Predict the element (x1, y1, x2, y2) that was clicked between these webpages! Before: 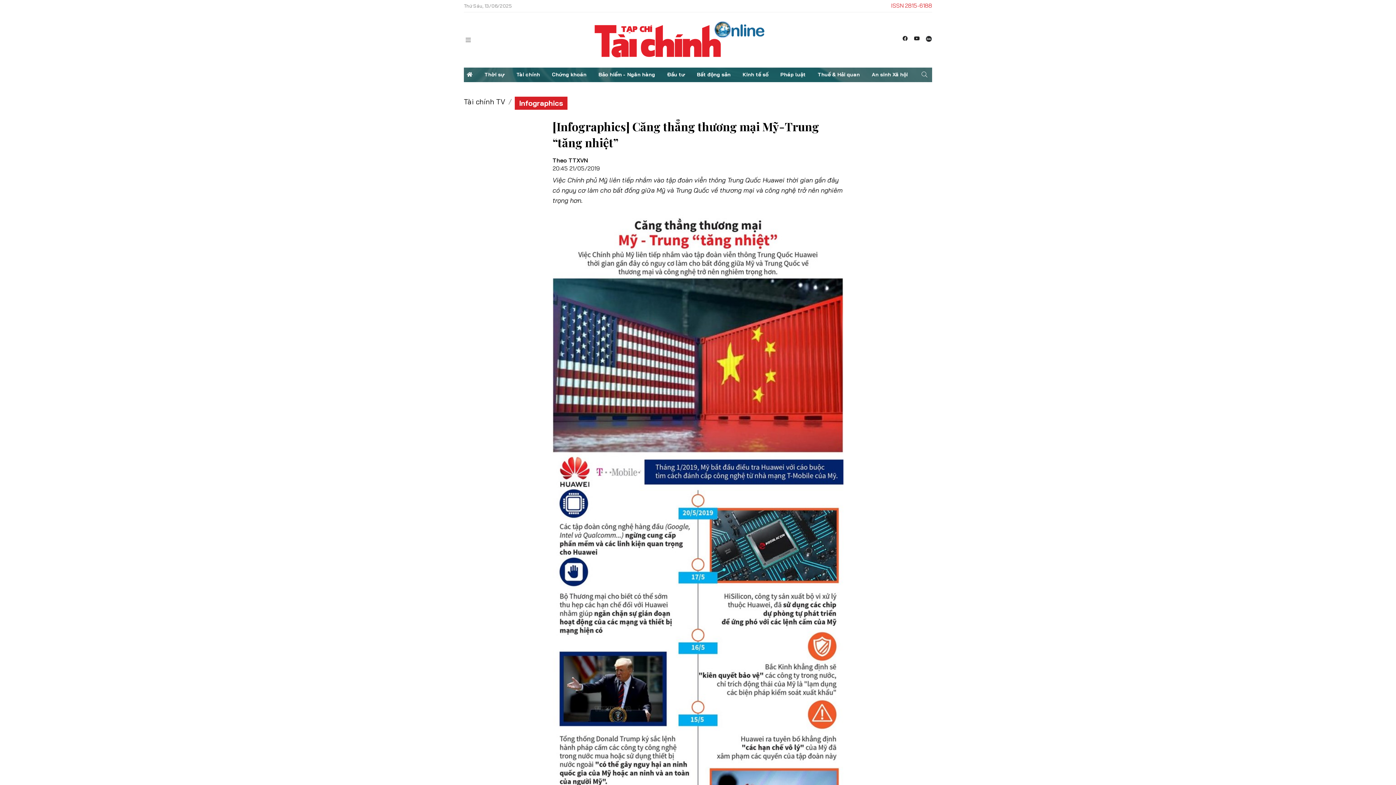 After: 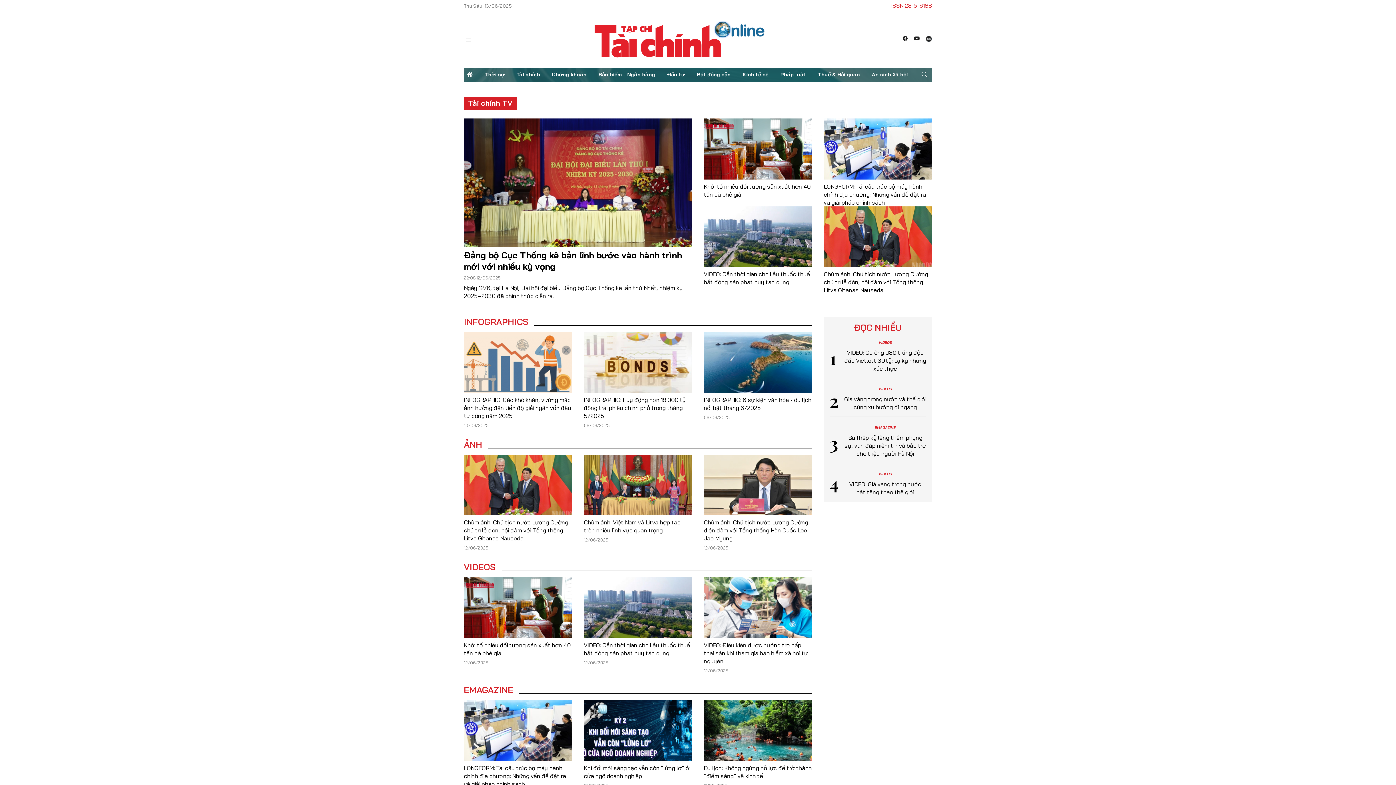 Action: bbox: (464, 97, 505, 106) label: Tài chính TV